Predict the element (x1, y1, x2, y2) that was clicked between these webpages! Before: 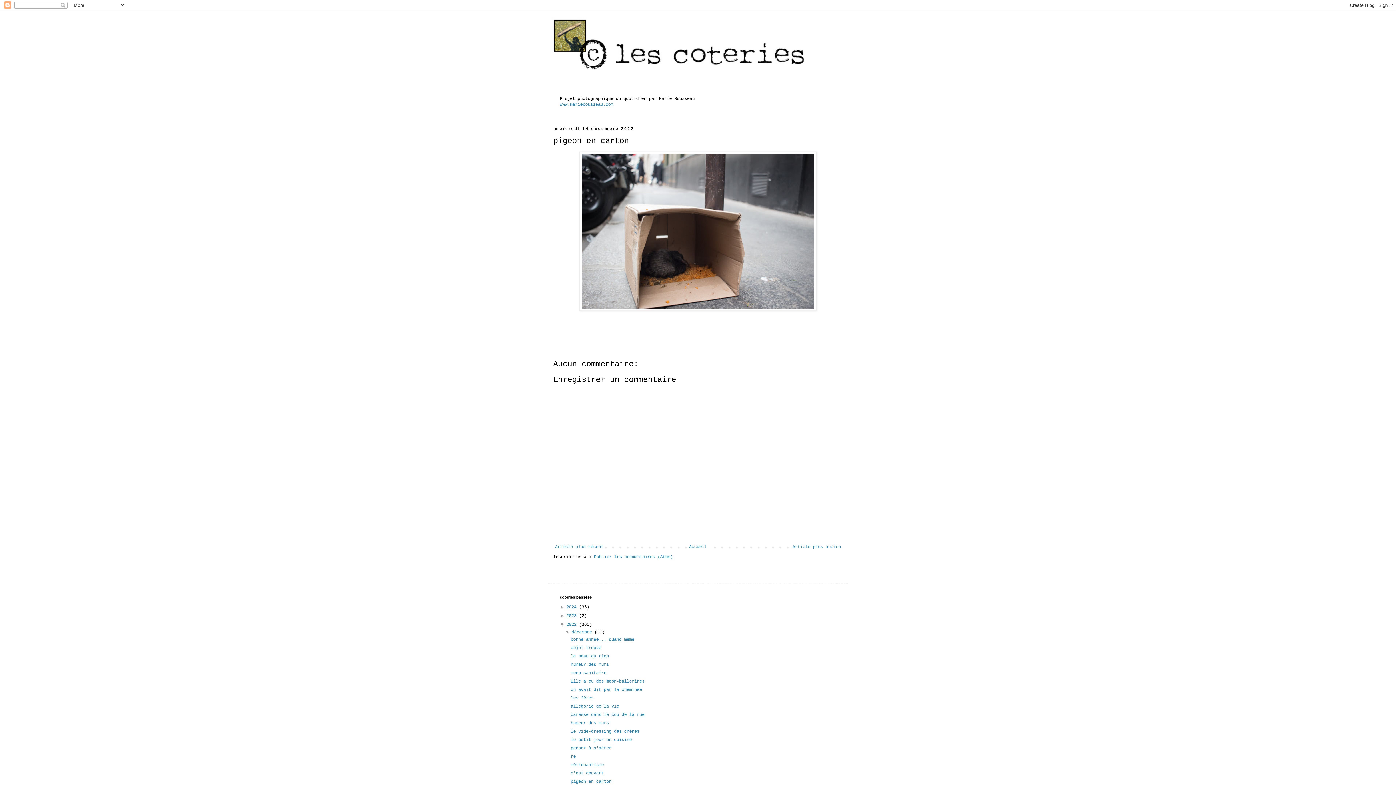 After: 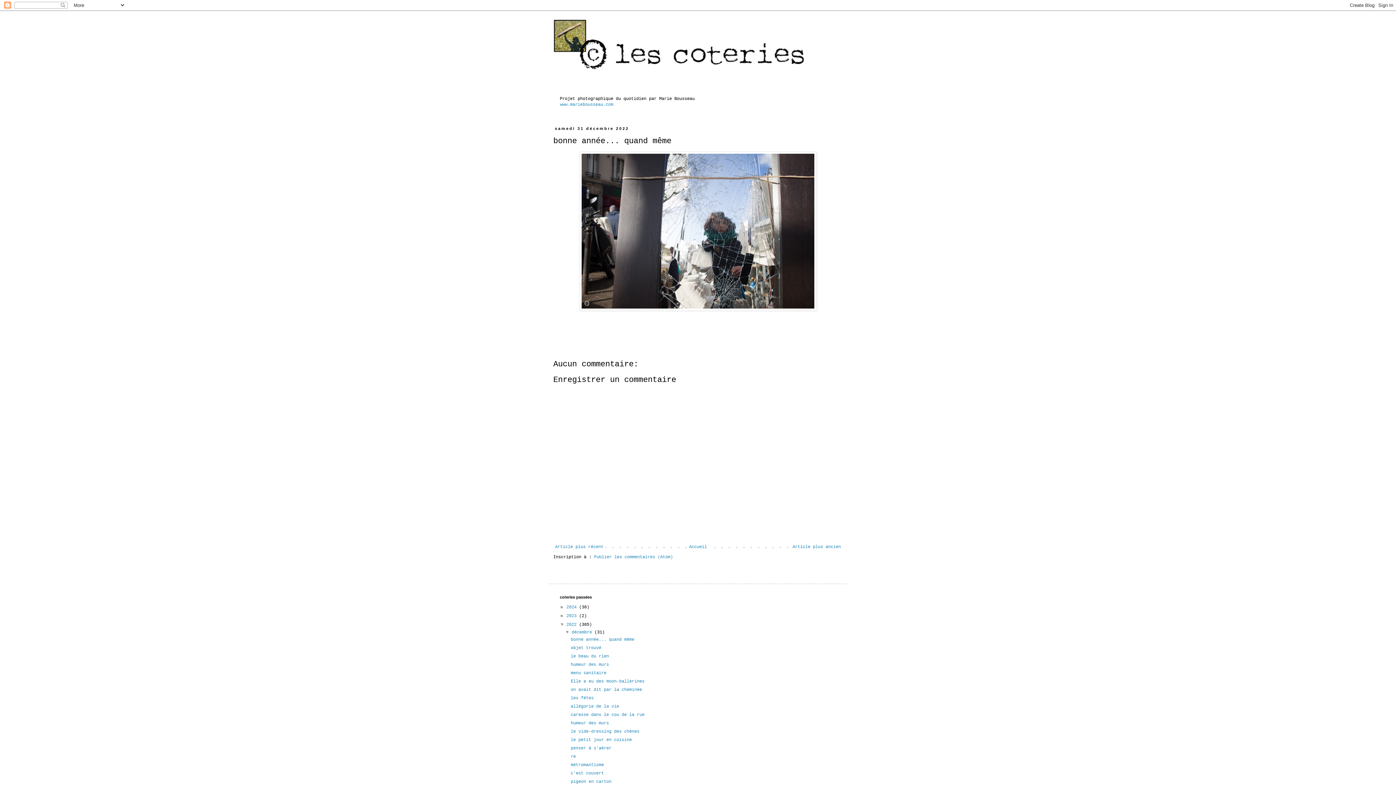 Action: bbox: (570, 637, 634, 642) label: bonne année... quand même